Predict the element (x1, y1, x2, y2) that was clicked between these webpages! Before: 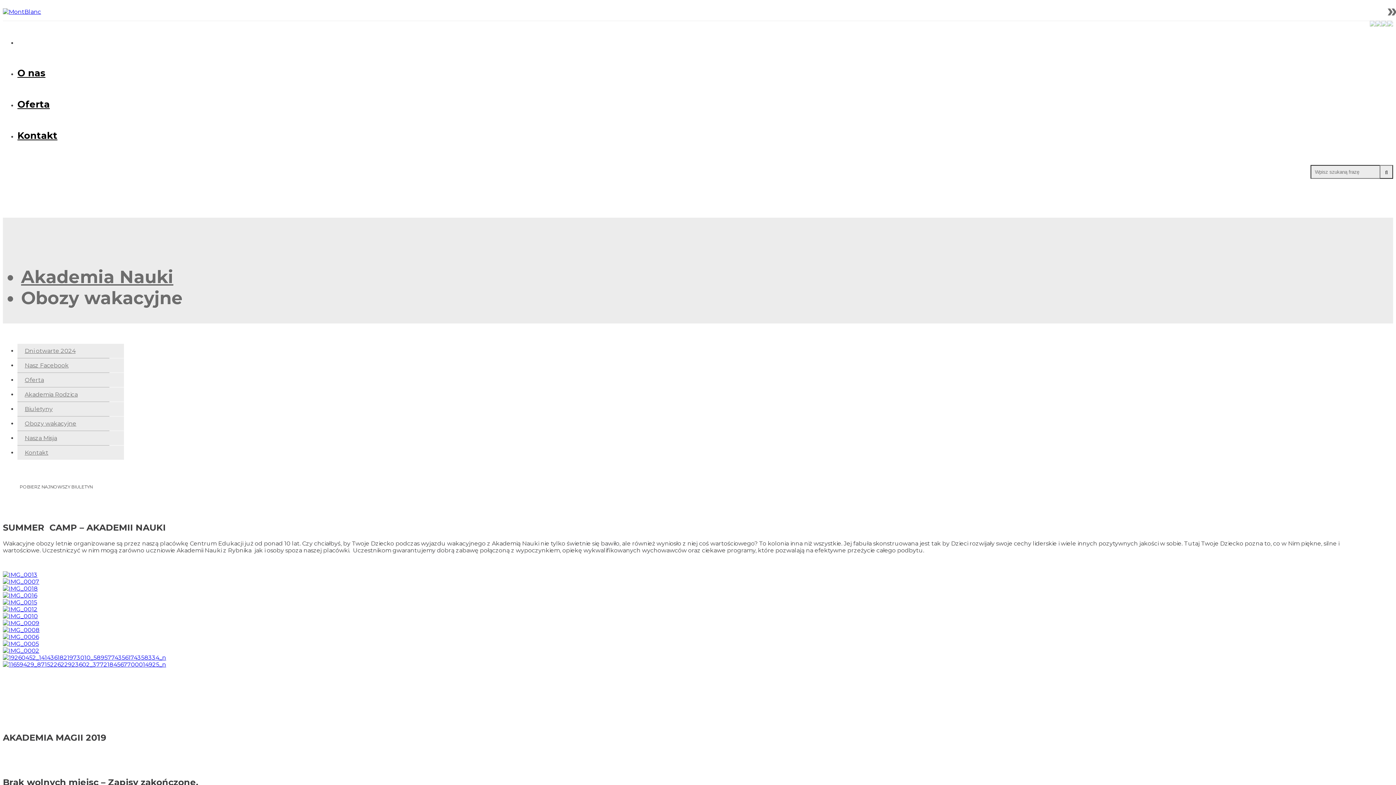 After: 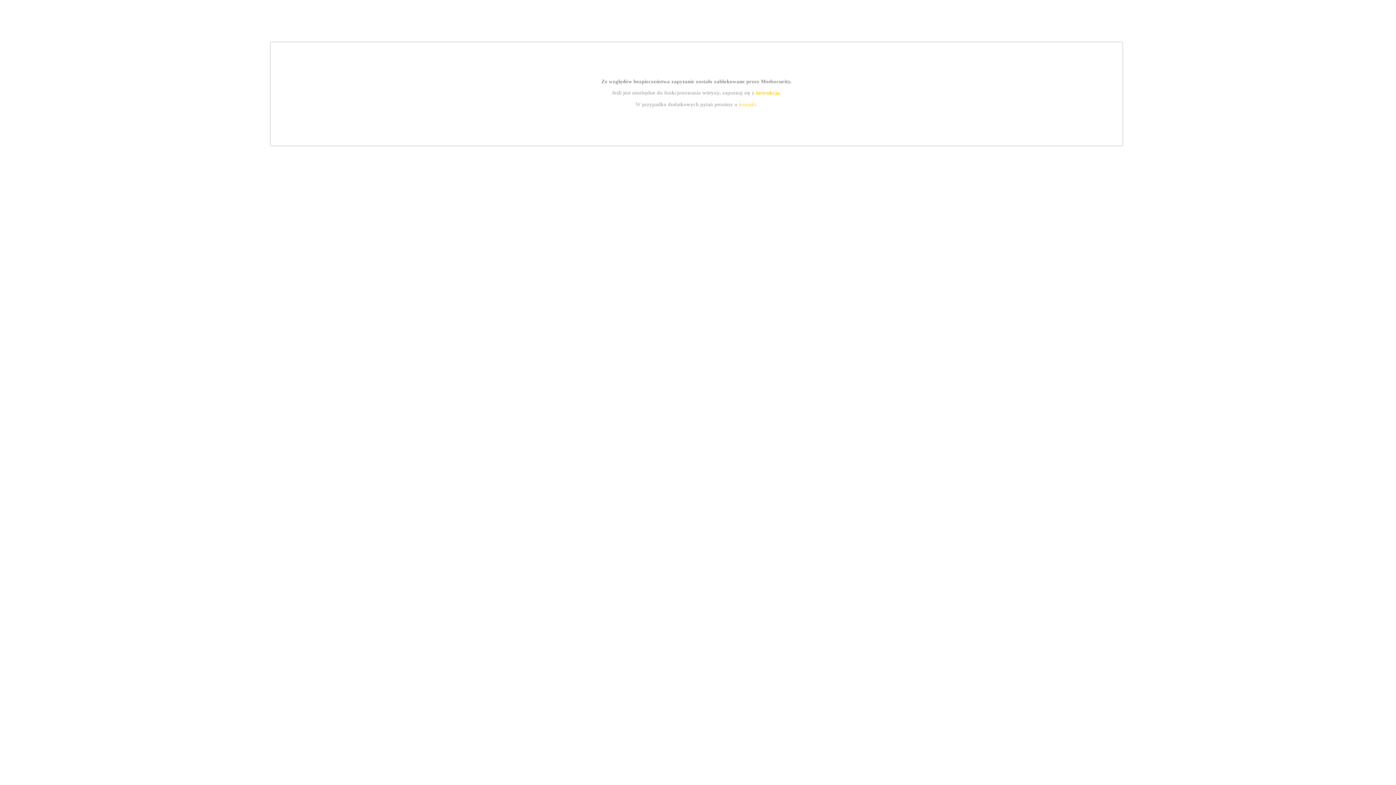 Action: bbox: (2, 647, 39, 654)